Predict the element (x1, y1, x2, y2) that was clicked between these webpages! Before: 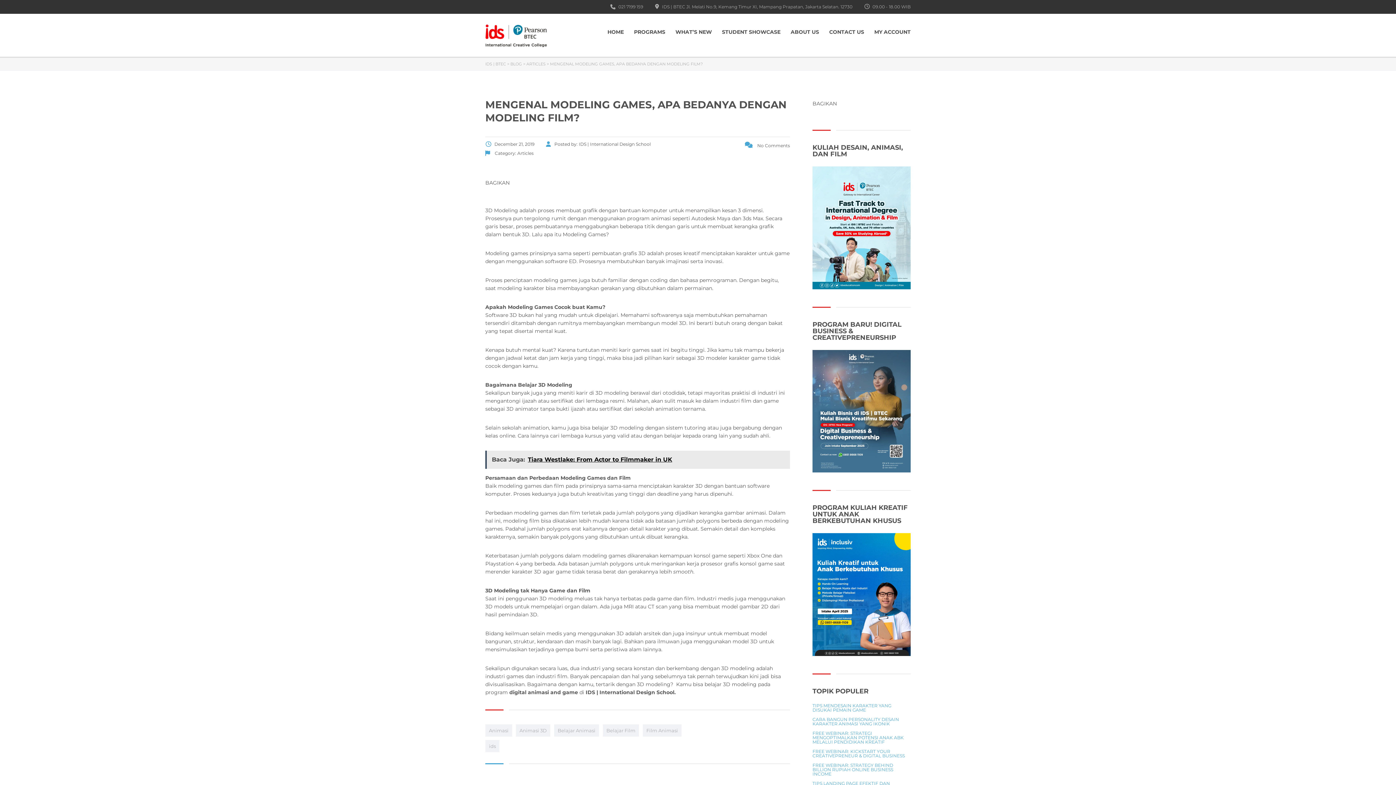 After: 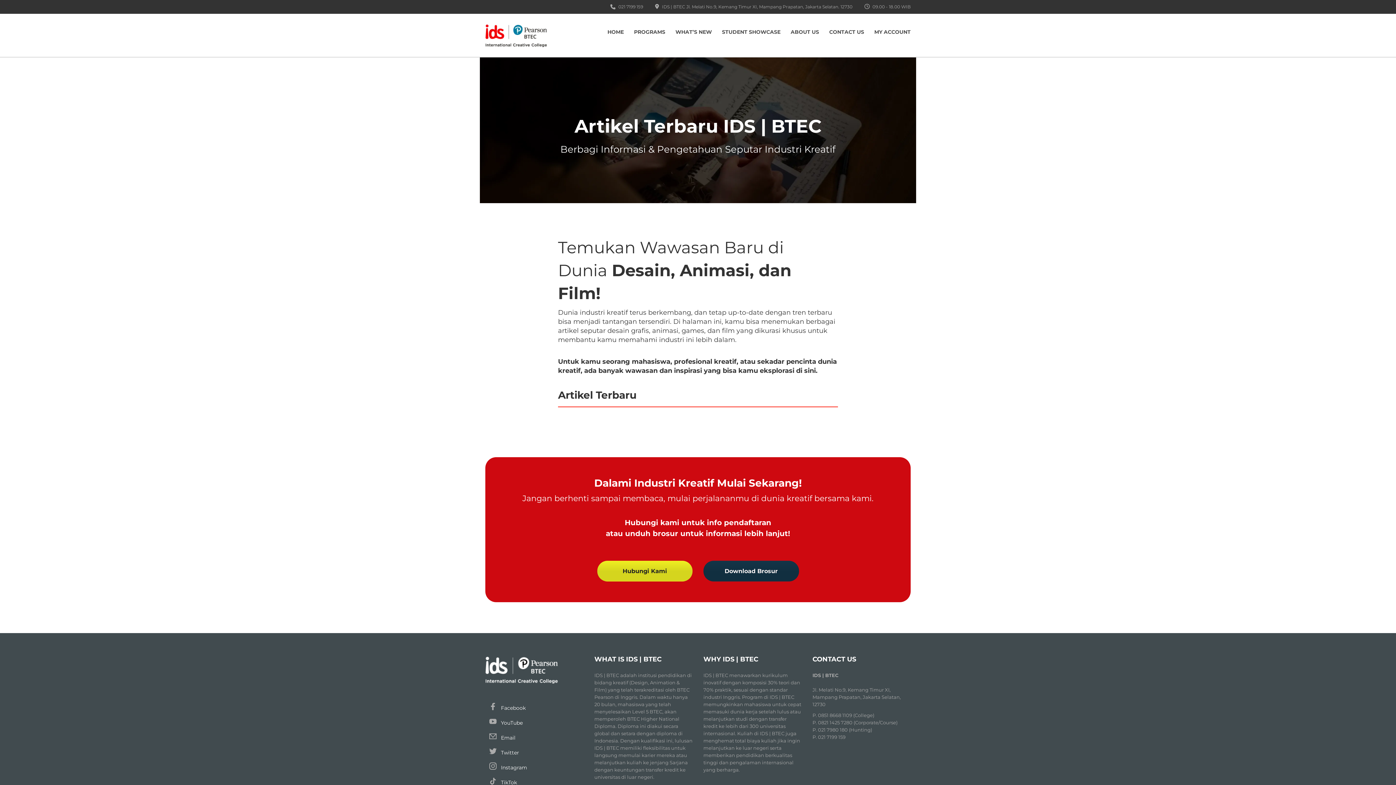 Action: bbox: (526, 61, 545, 66) label: ARTICLES